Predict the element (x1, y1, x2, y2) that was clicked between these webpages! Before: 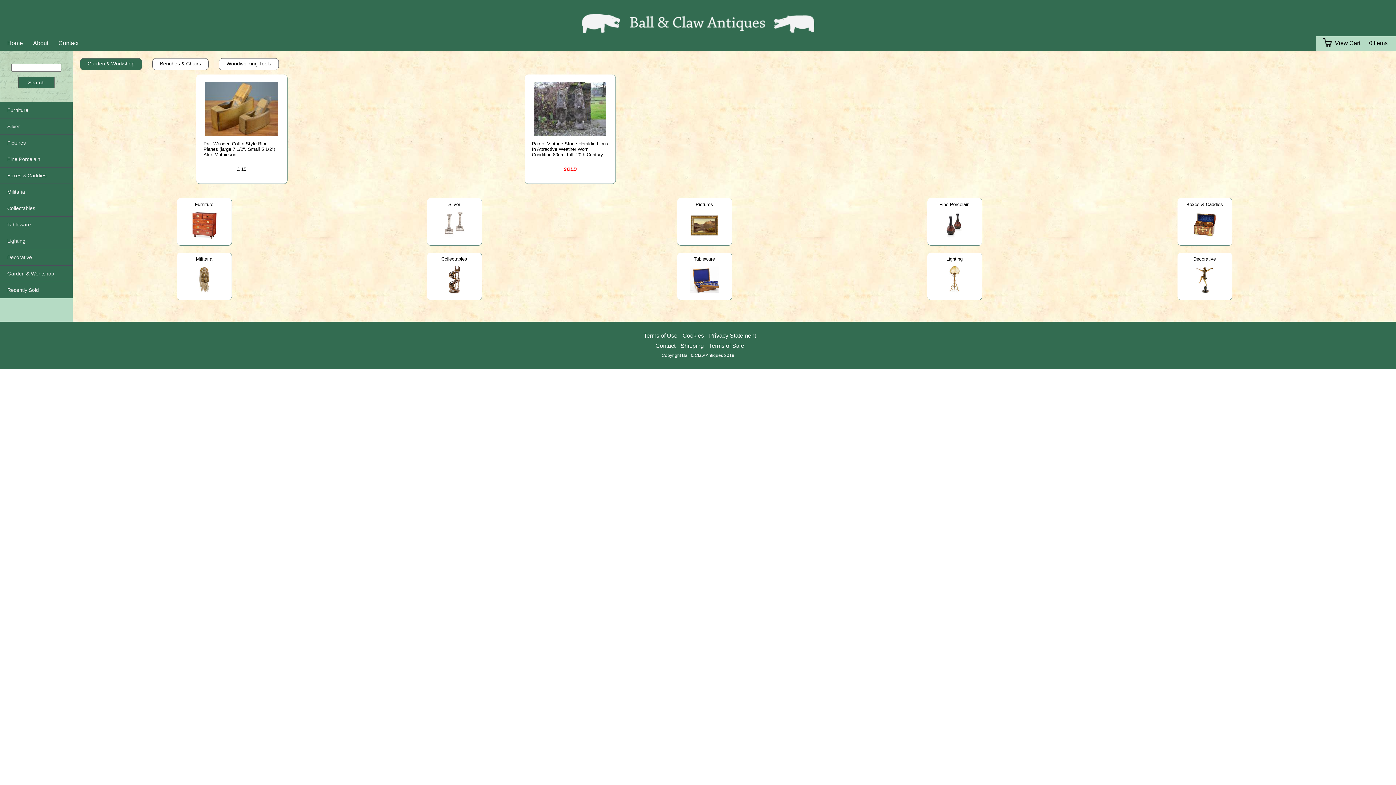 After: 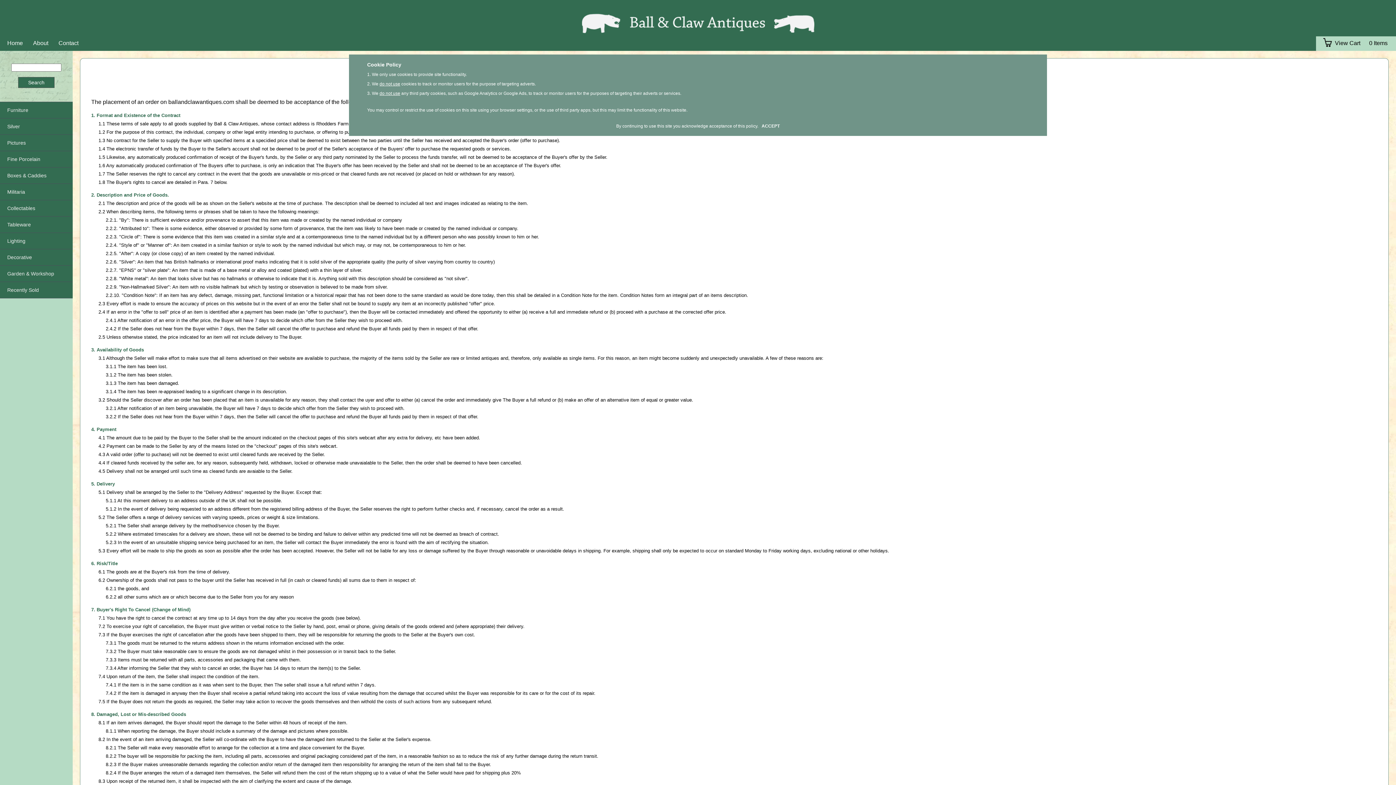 Action: label: Terms of Sale bbox: (709, 342, 744, 349)